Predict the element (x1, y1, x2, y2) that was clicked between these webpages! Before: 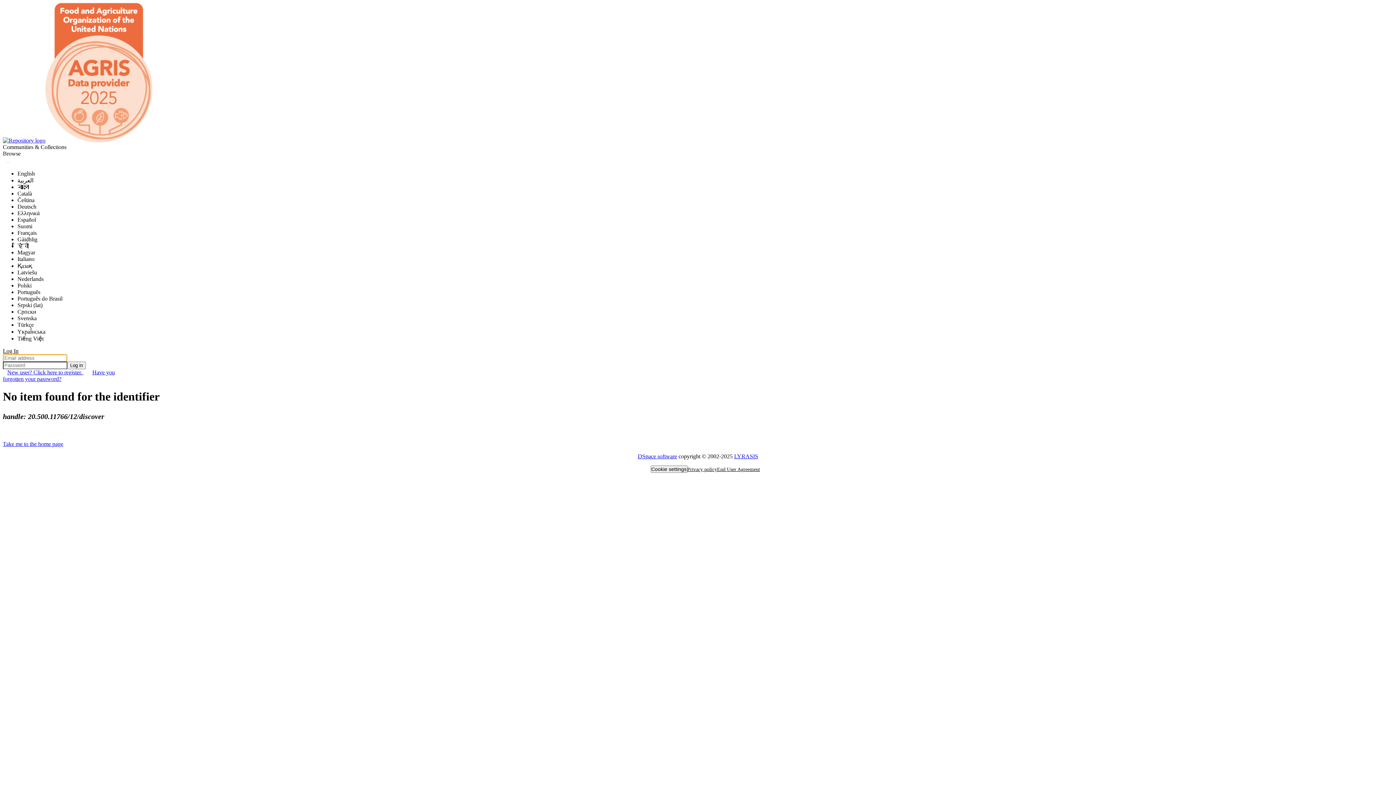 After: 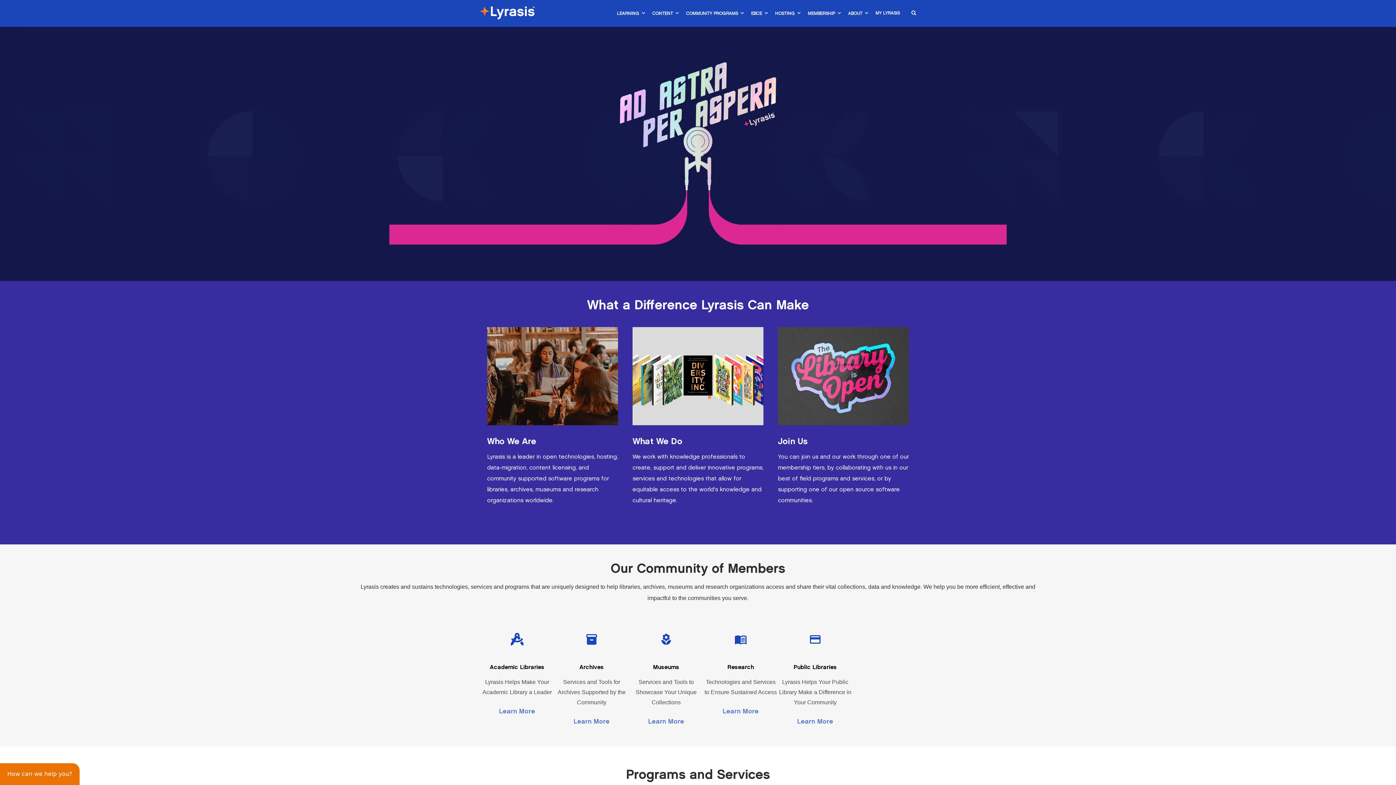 Action: label: LYRASIS bbox: (734, 453, 758, 459)